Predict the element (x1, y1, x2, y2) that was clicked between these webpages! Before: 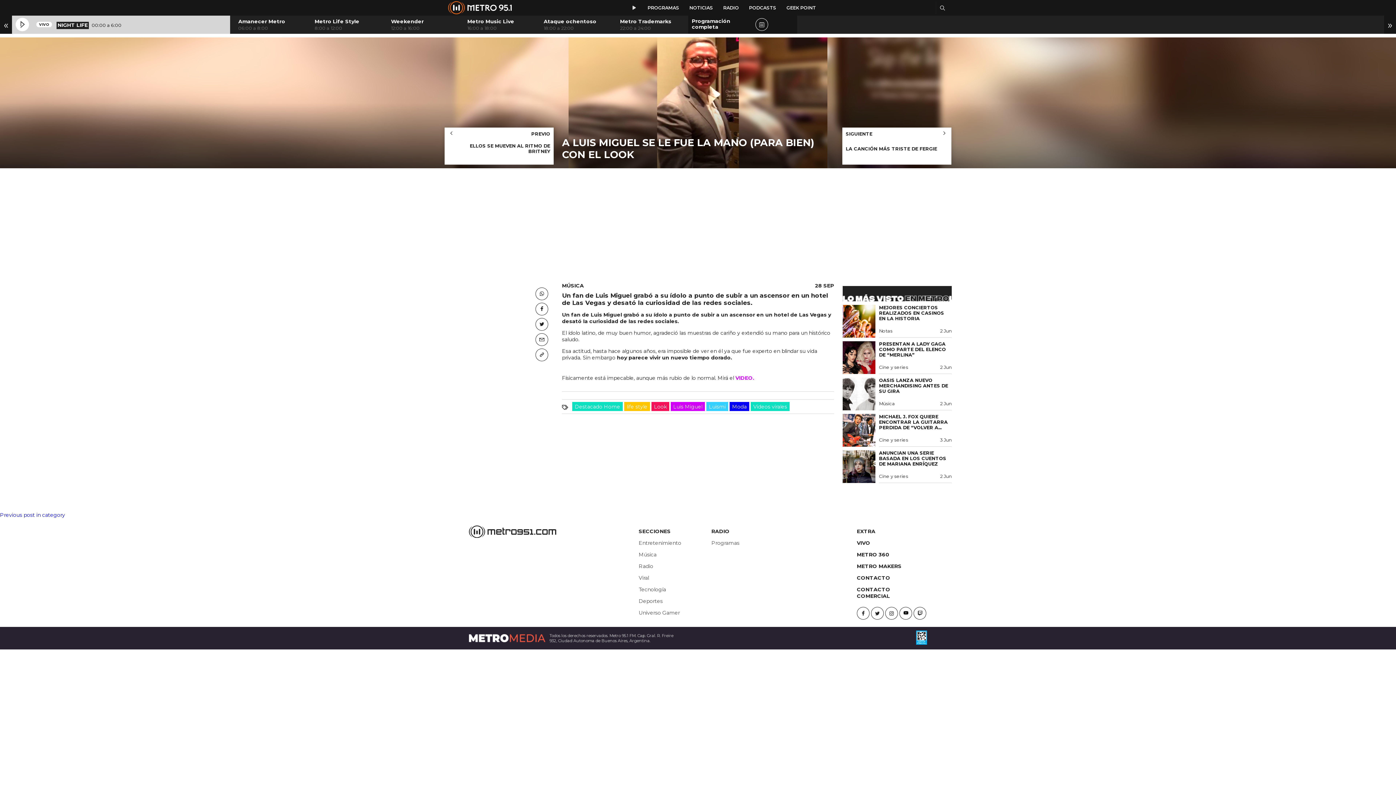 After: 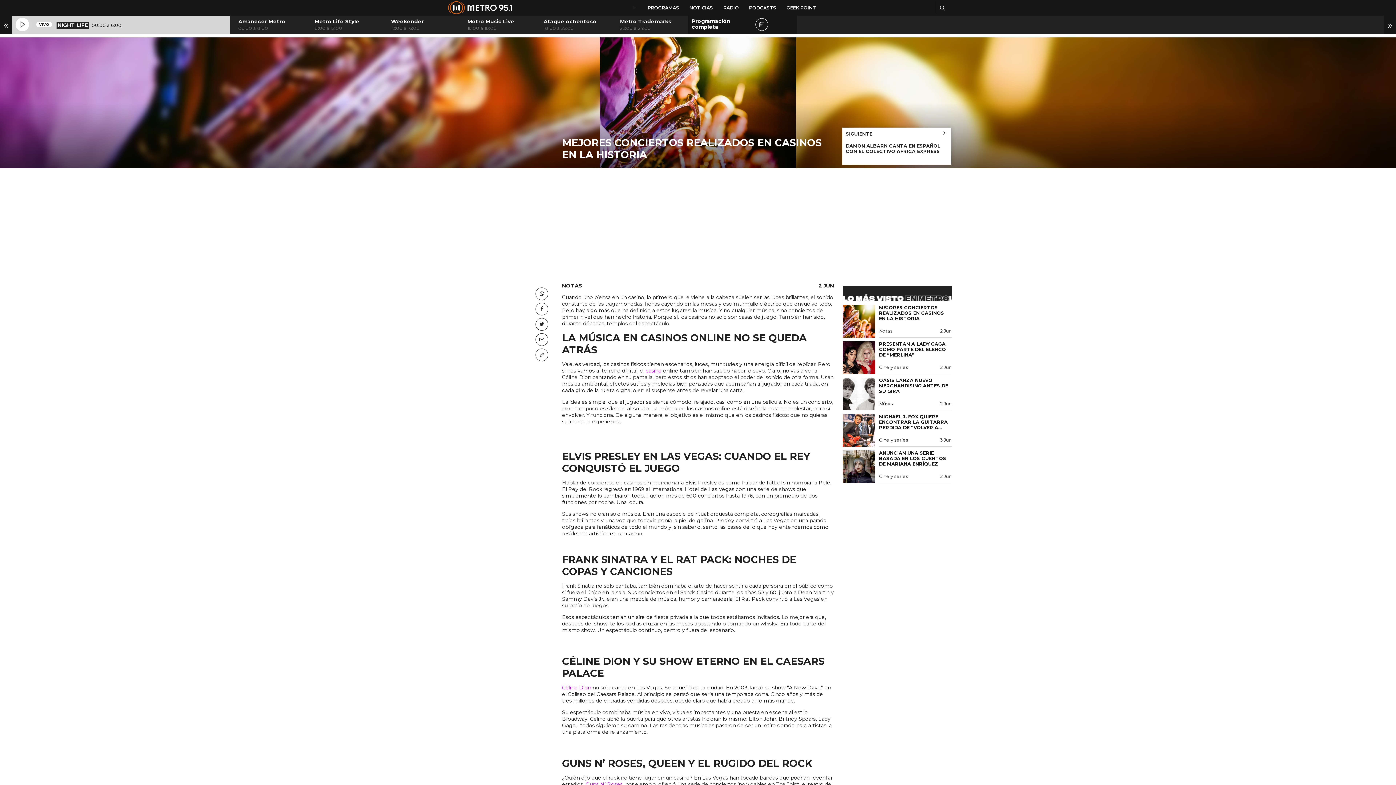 Action: bbox: (879, 304, 944, 321) label: MEJORES CONCIERTOS REALIZADOS EN CASINOS EN LA HISTORIA